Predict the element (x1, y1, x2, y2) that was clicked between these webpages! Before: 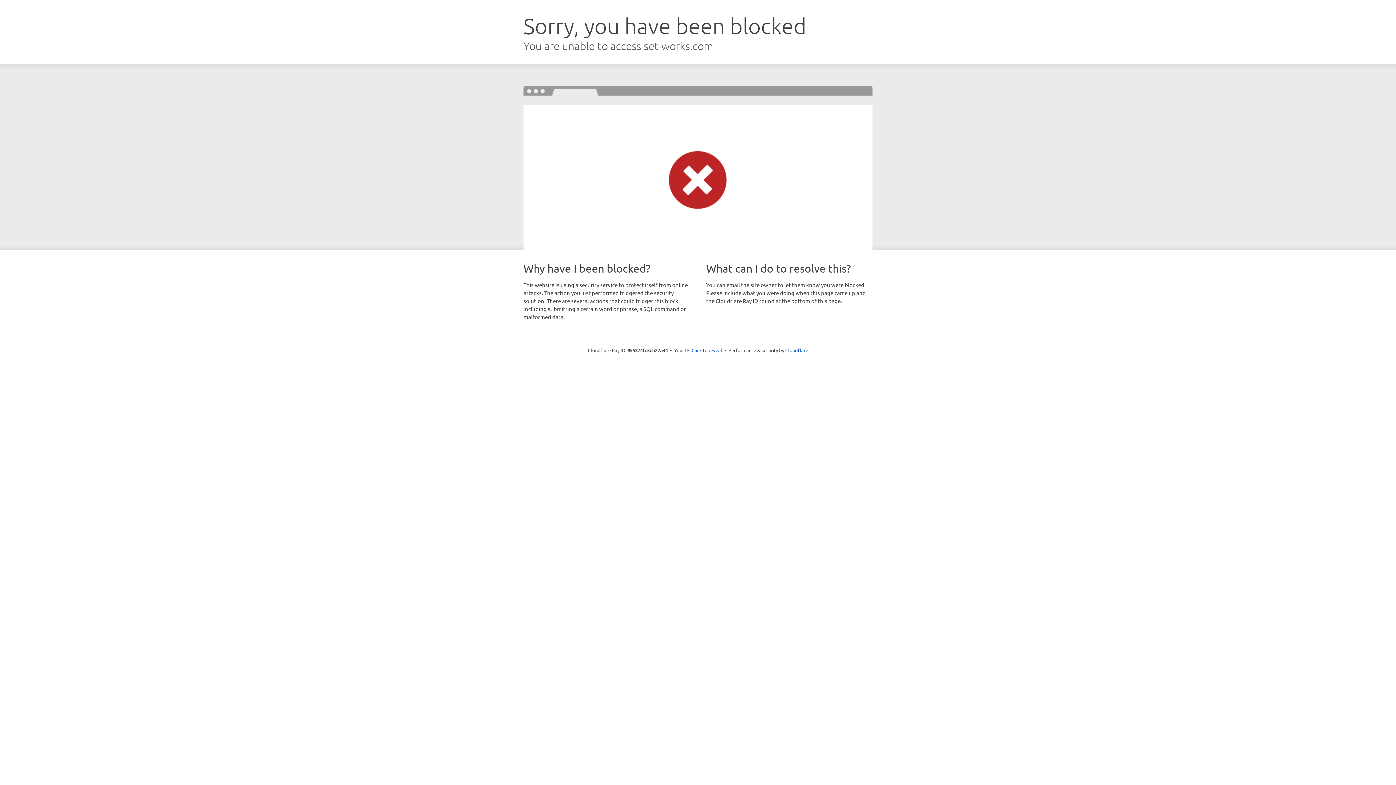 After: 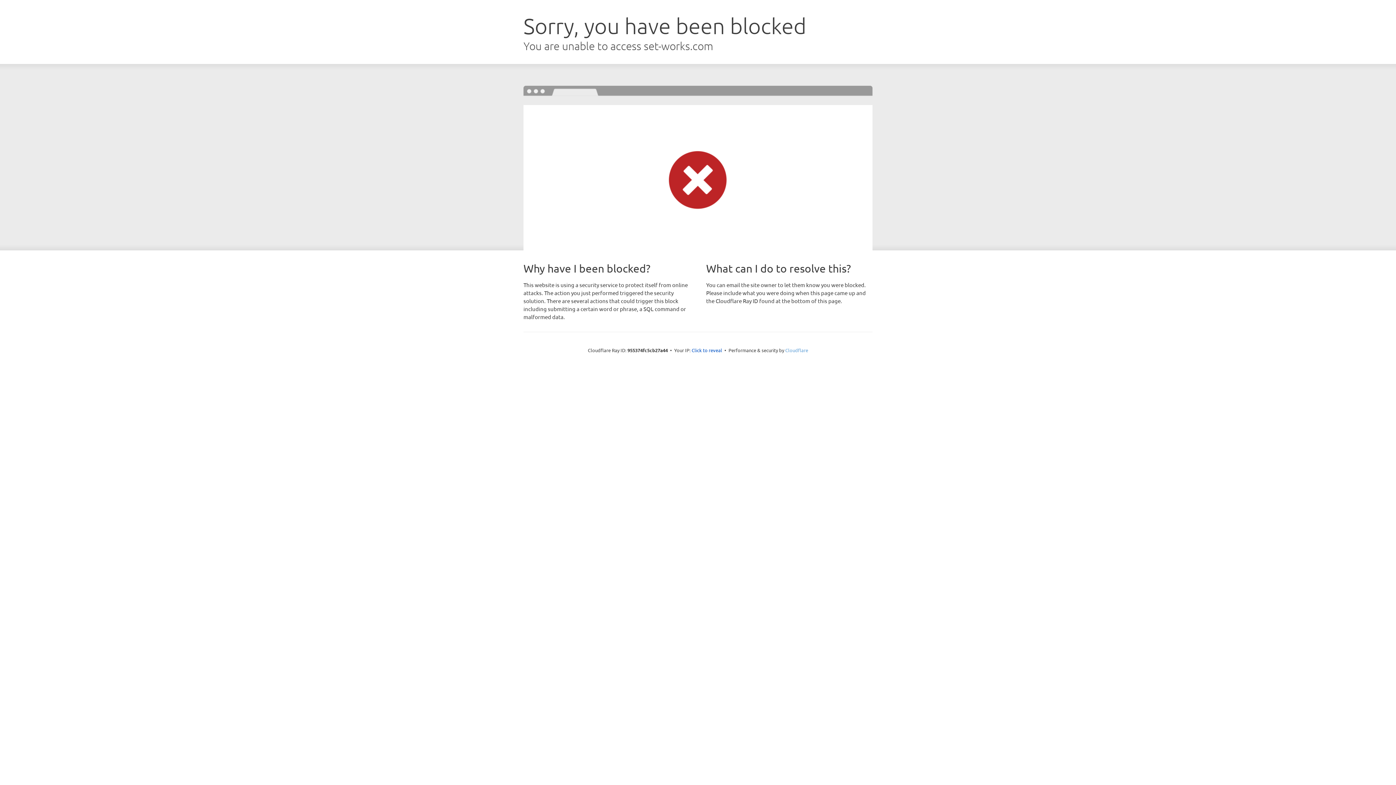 Action: bbox: (785, 347, 808, 353) label: Cloudflare